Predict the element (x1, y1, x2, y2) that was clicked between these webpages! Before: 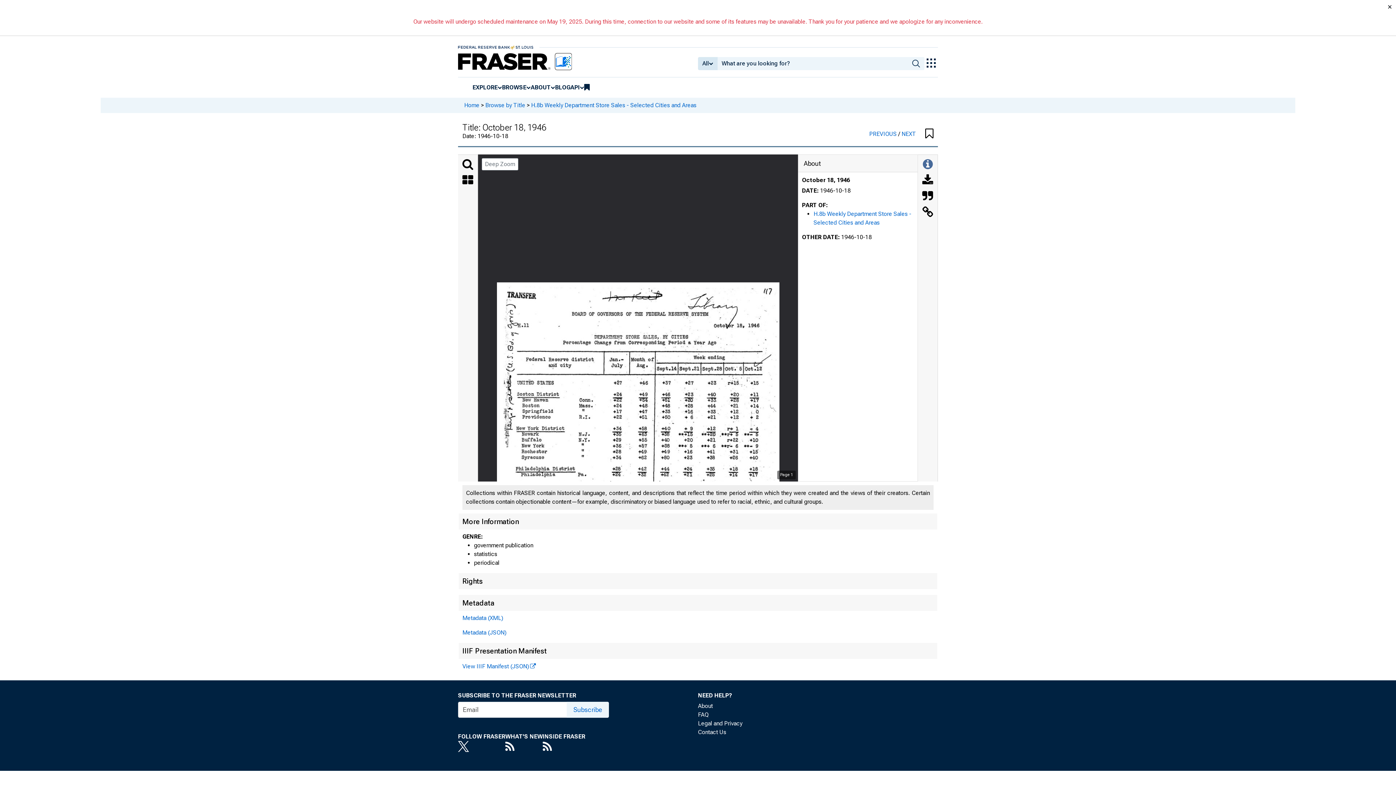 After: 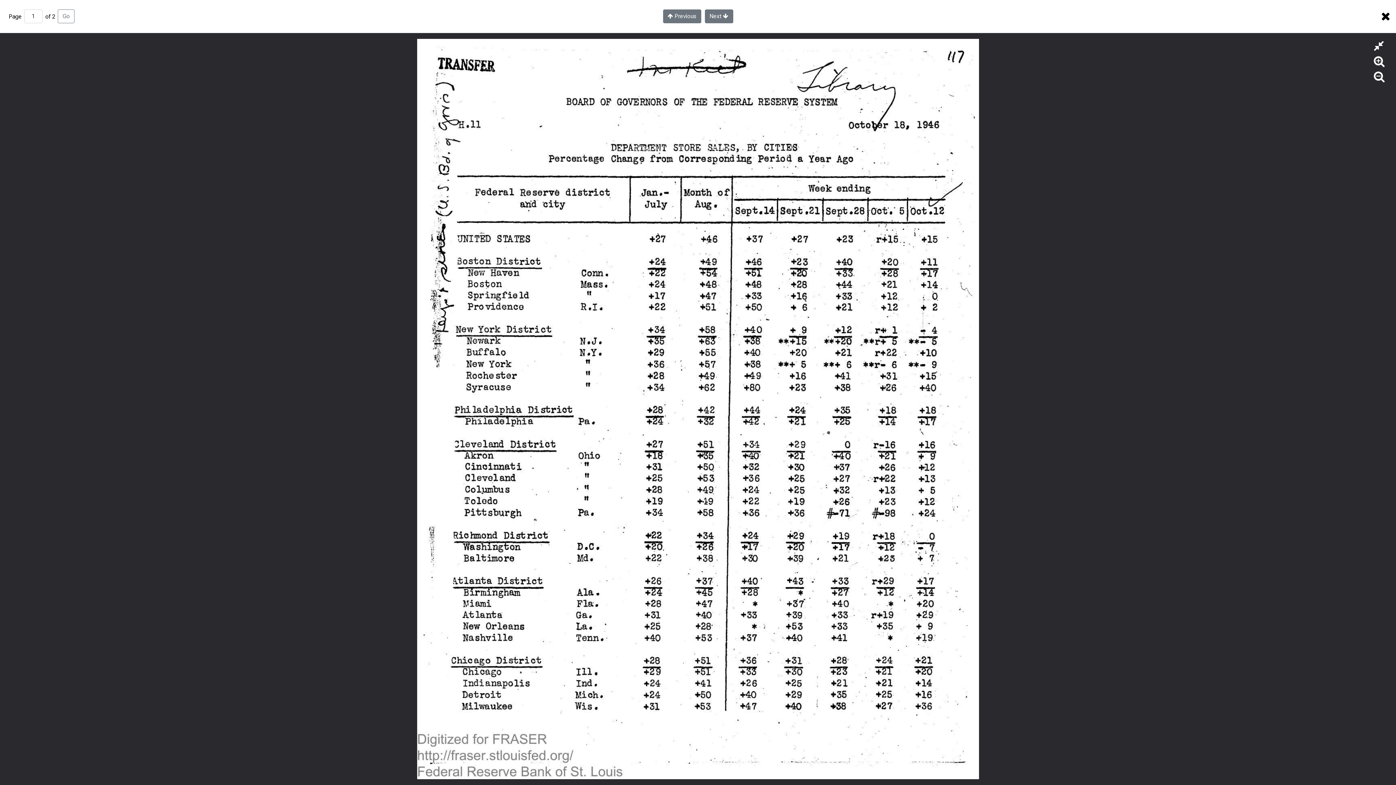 Action: label: Deep Zoom bbox: (481, 158, 518, 170)